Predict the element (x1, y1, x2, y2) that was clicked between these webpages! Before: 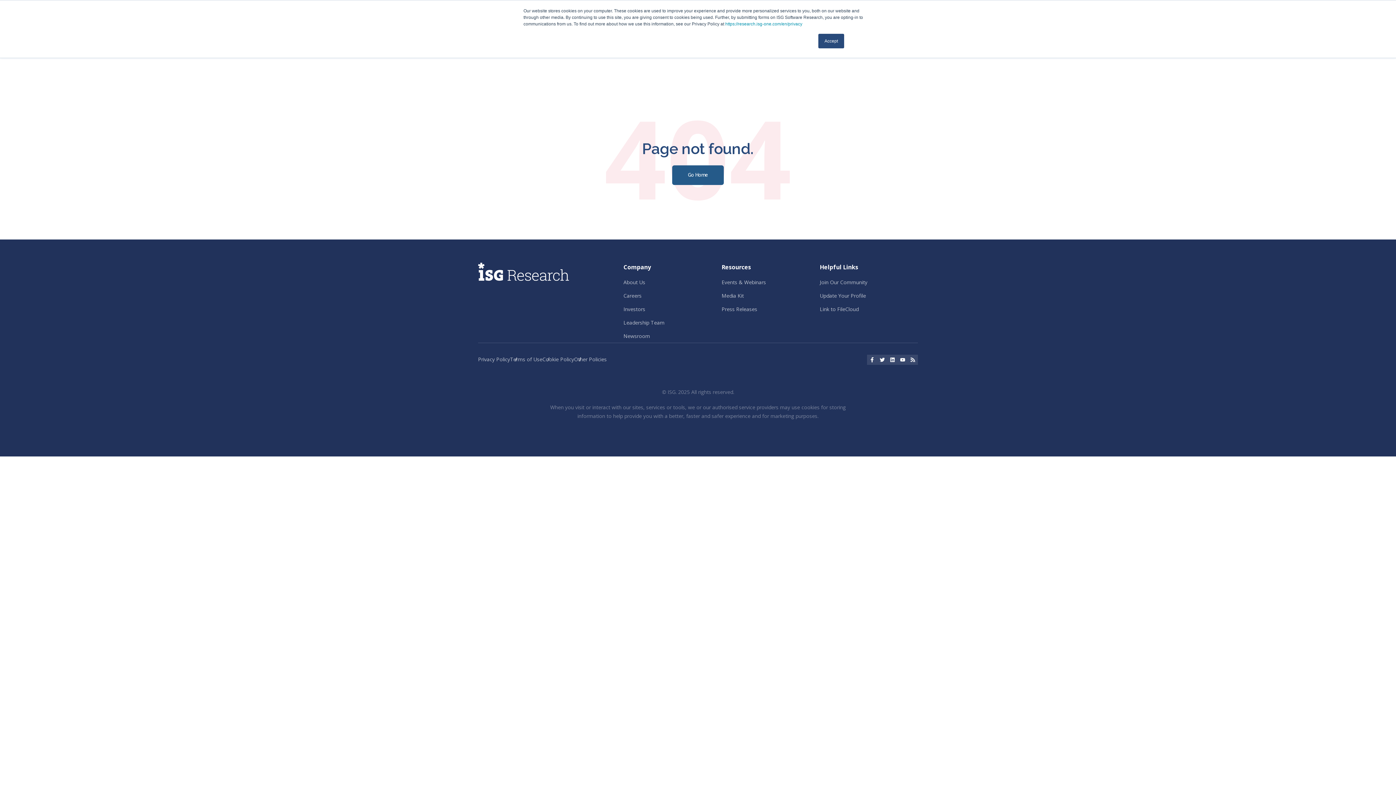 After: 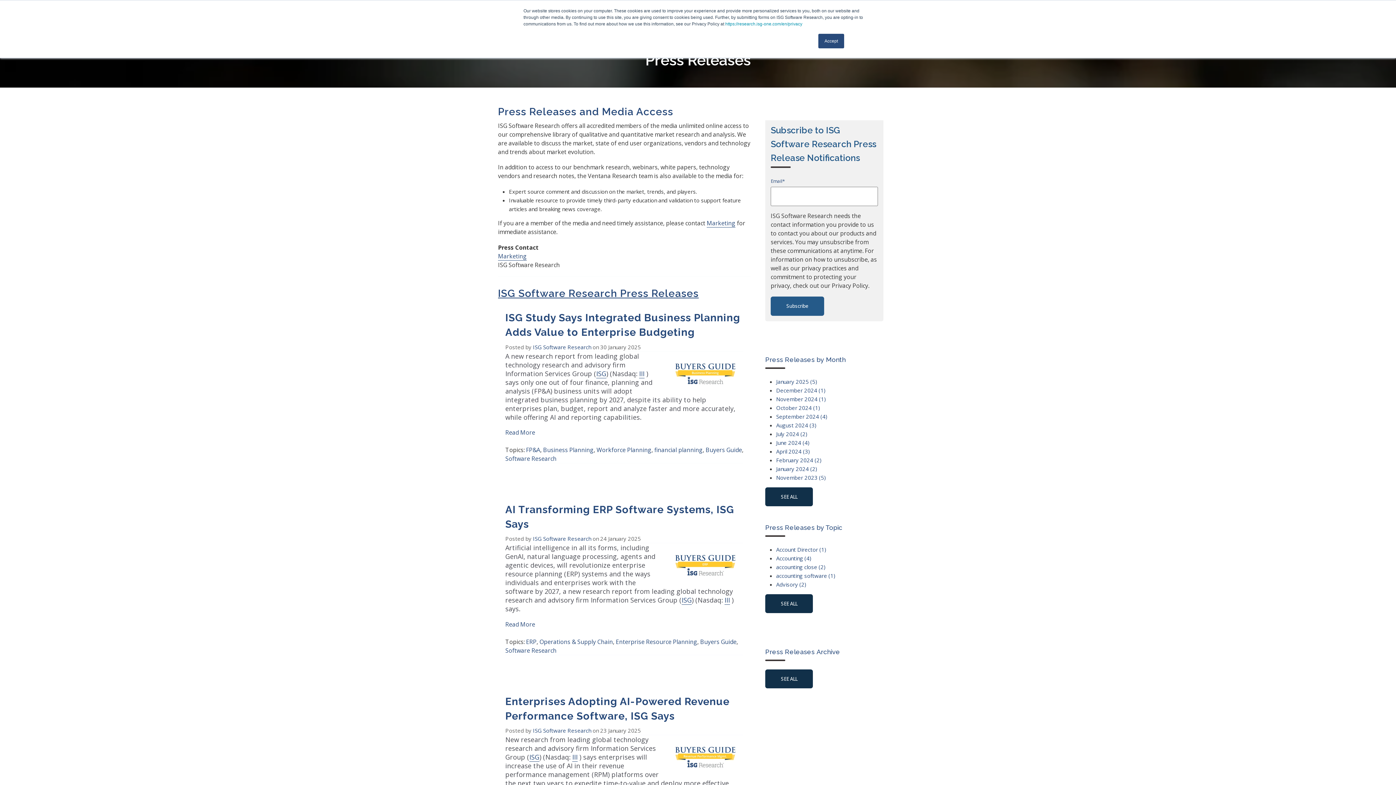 Action: label: Press Releases bbox: (721, 305, 757, 312)